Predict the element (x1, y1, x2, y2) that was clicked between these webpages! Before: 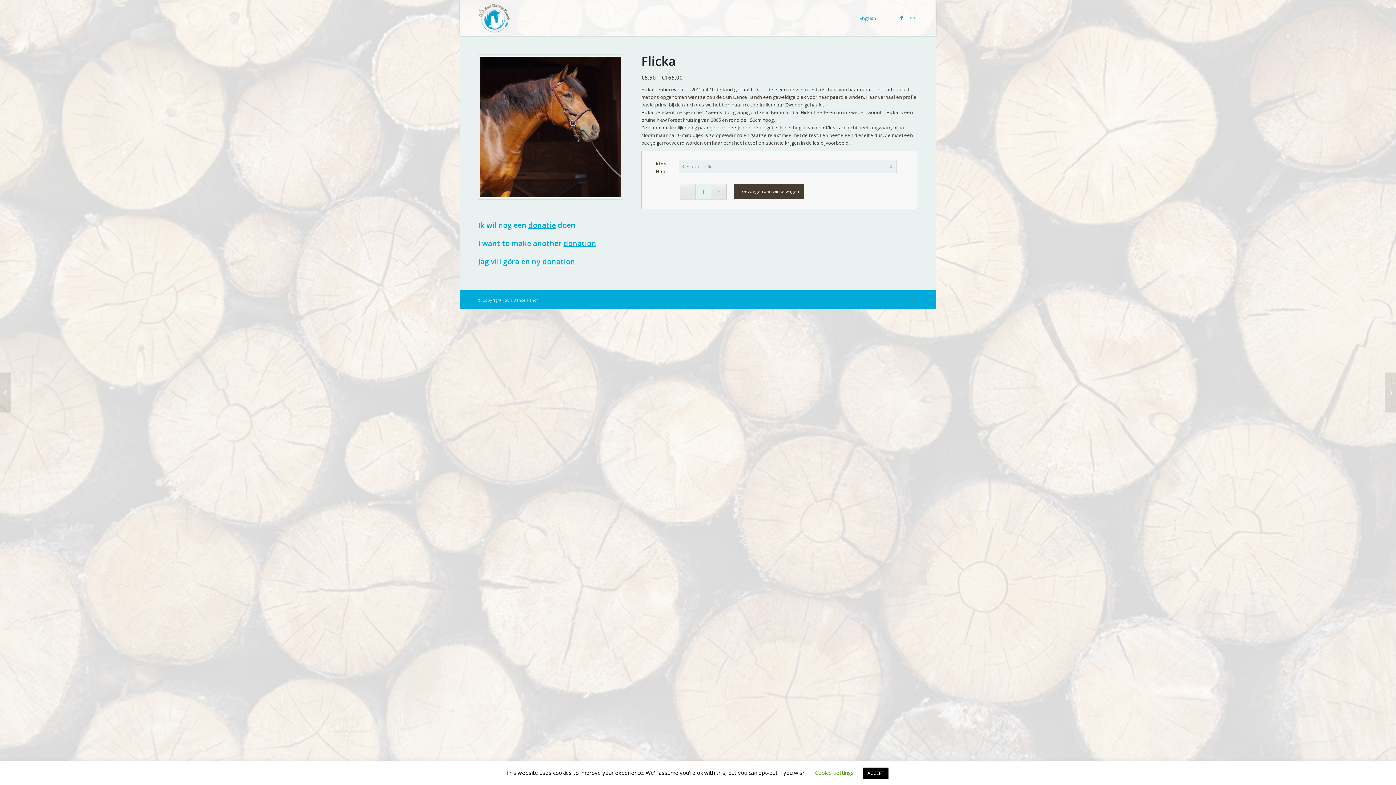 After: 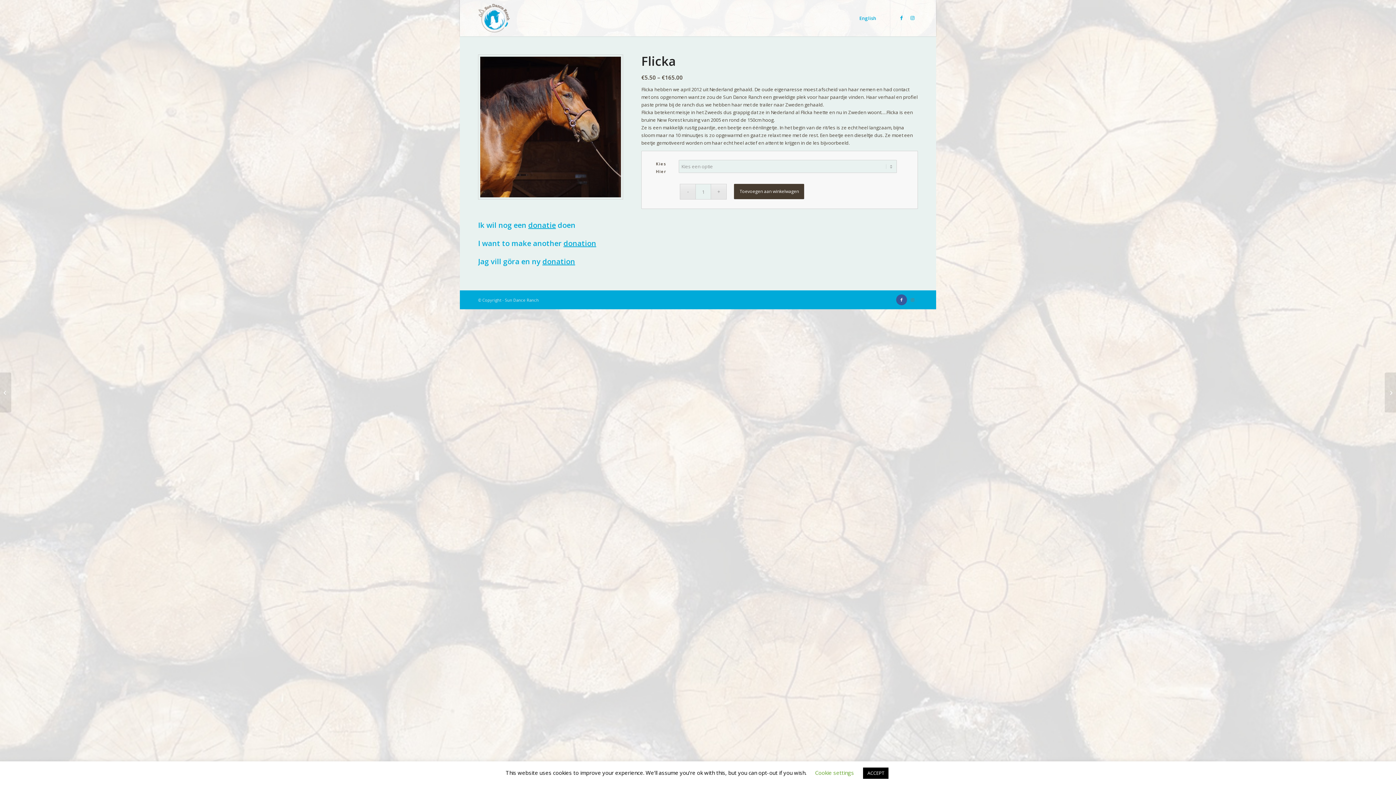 Action: bbox: (896, 294, 907, 305) label: Link naar Facebook